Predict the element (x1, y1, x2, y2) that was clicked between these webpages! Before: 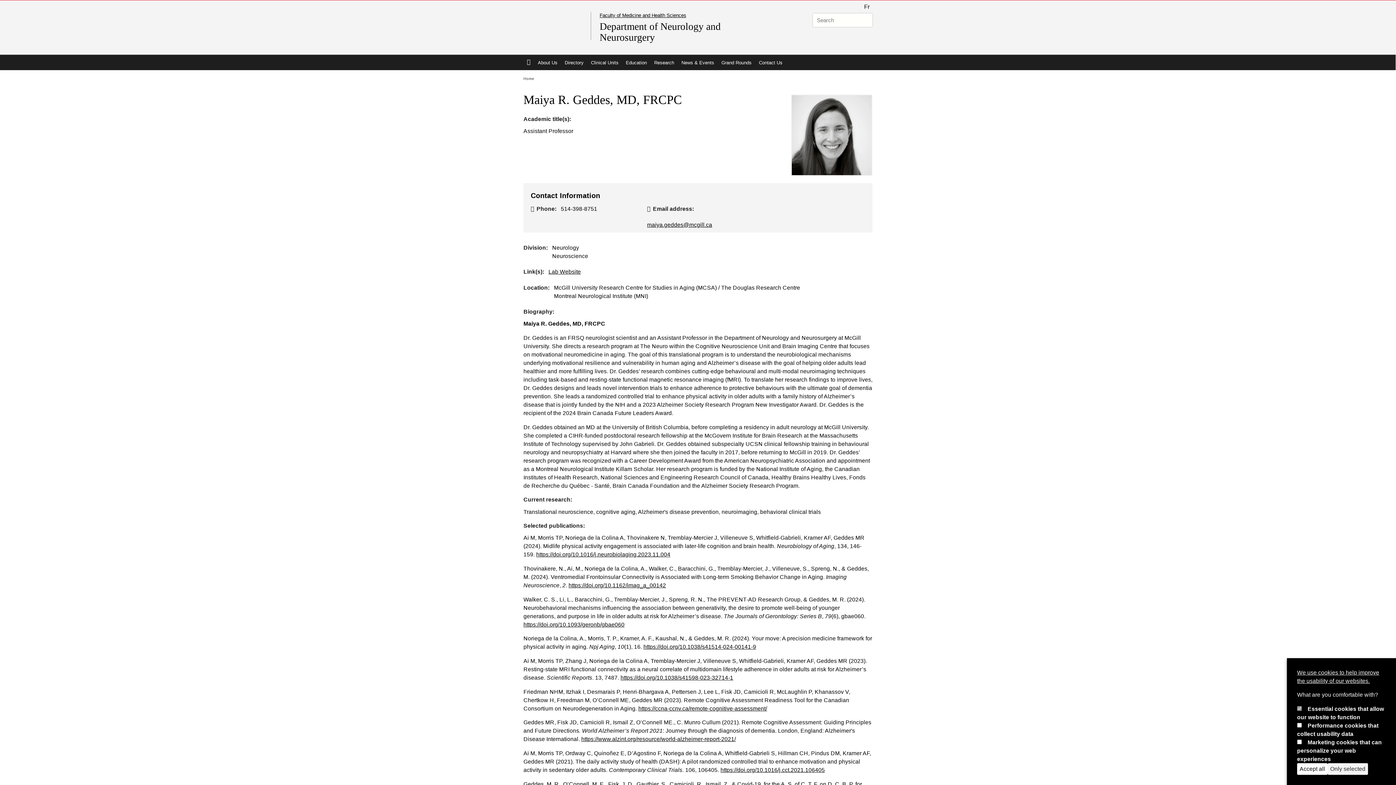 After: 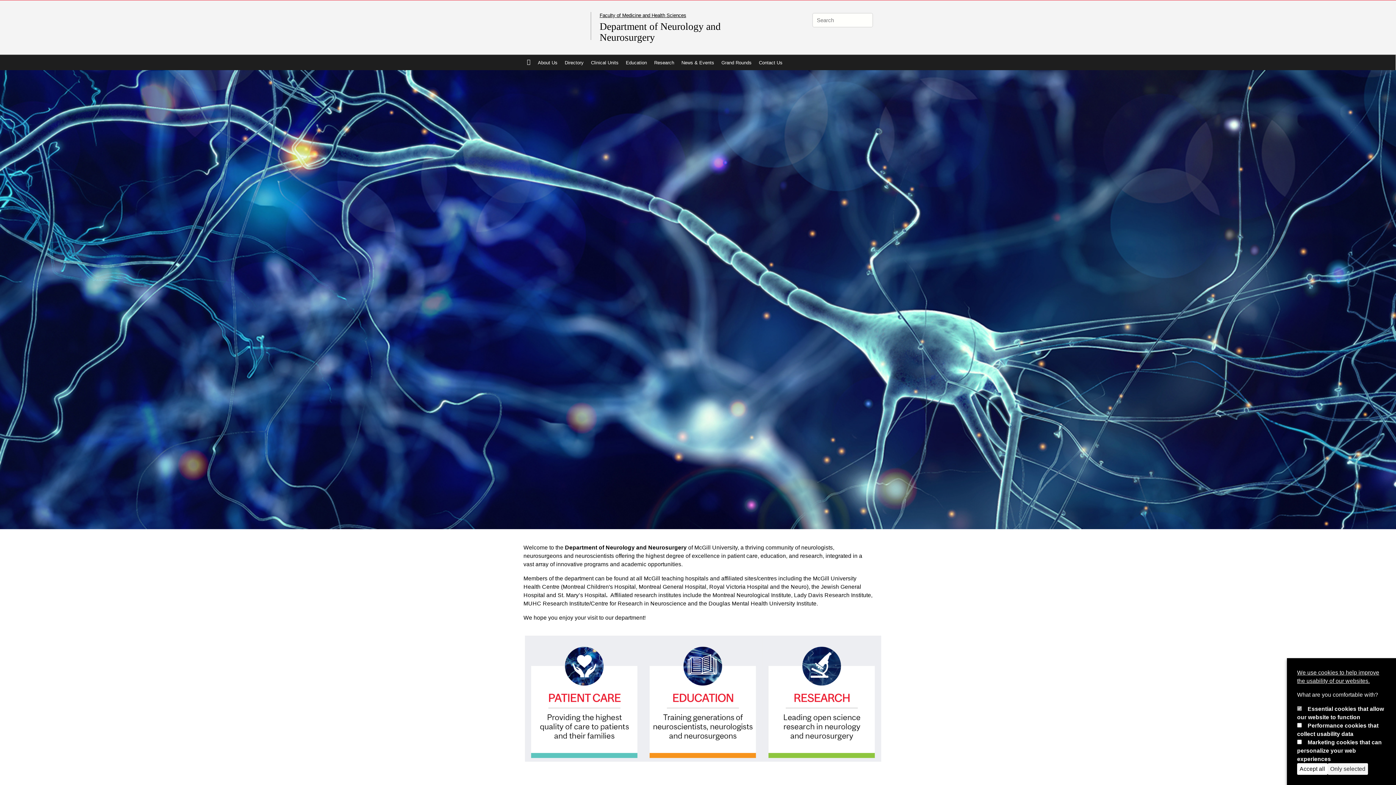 Action: bbox: (599, 21, 741, 43) label: Department of Neurology and Neurosurgery